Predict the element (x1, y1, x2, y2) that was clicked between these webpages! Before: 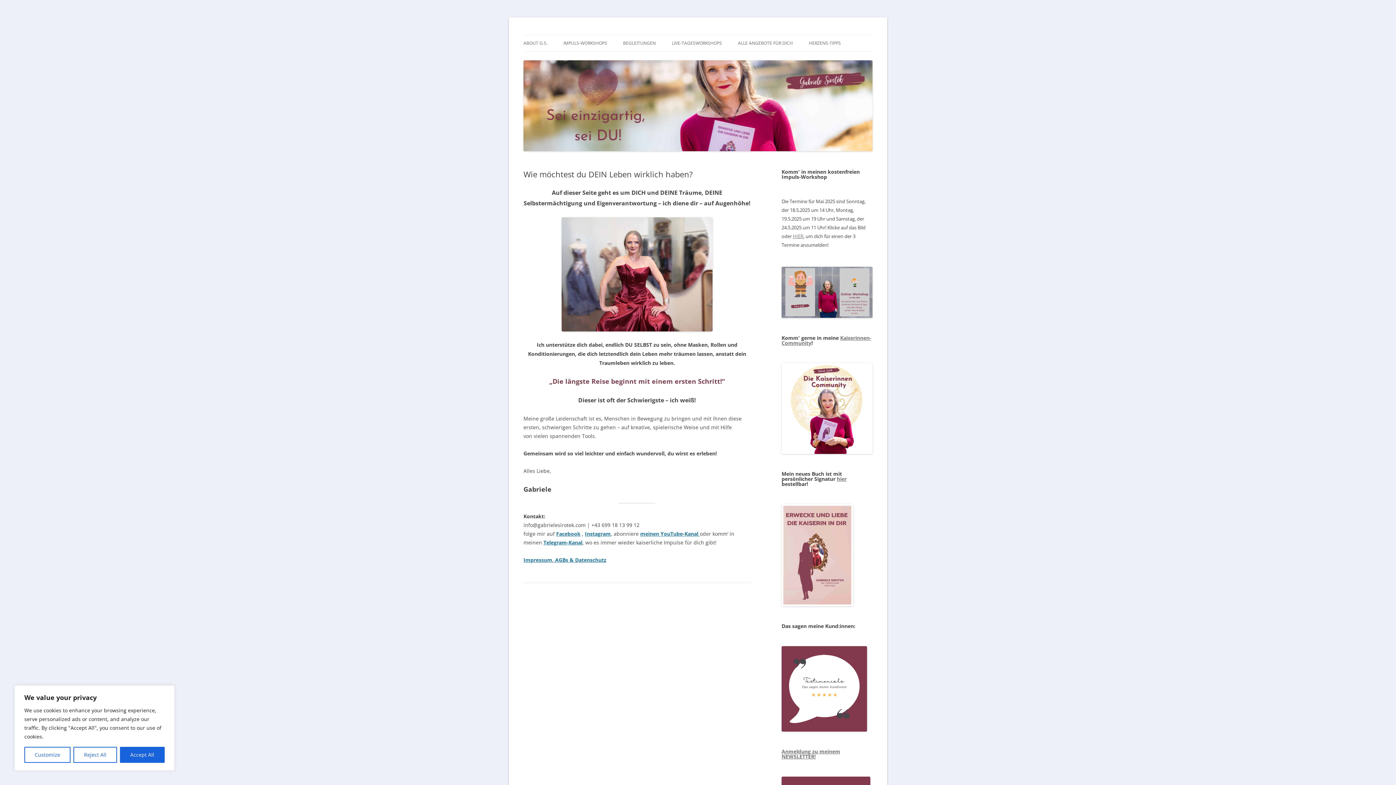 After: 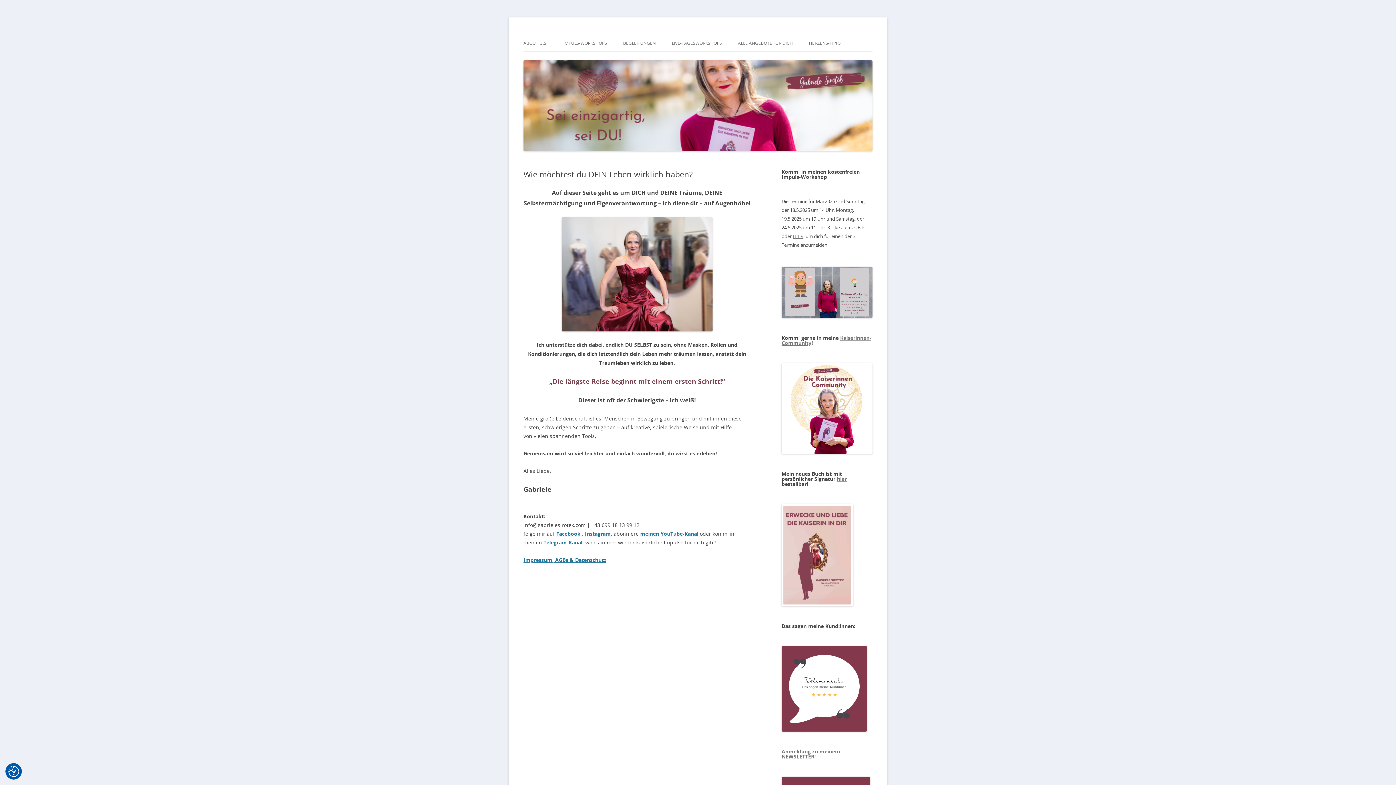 Action: label: Reject All bbox: (73, 747, 116, 763)